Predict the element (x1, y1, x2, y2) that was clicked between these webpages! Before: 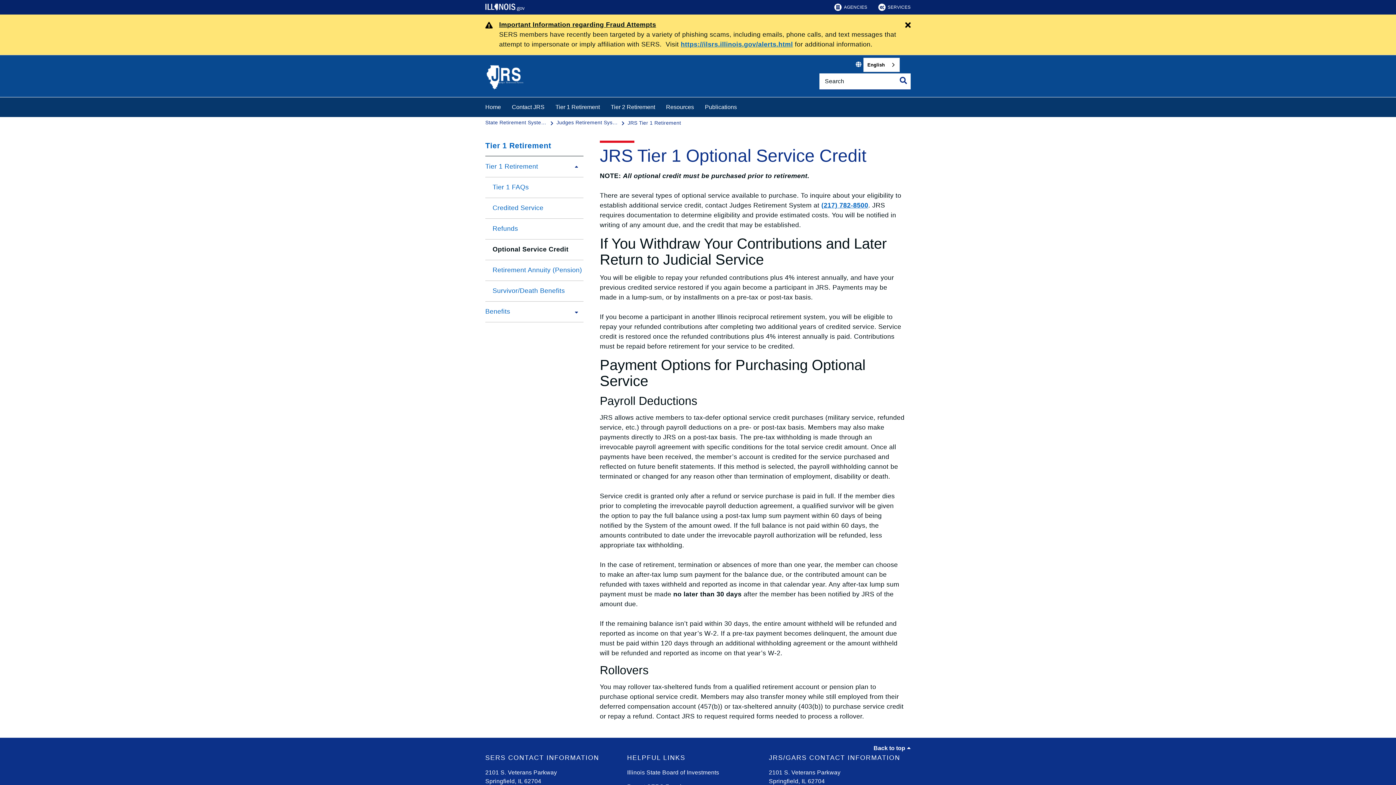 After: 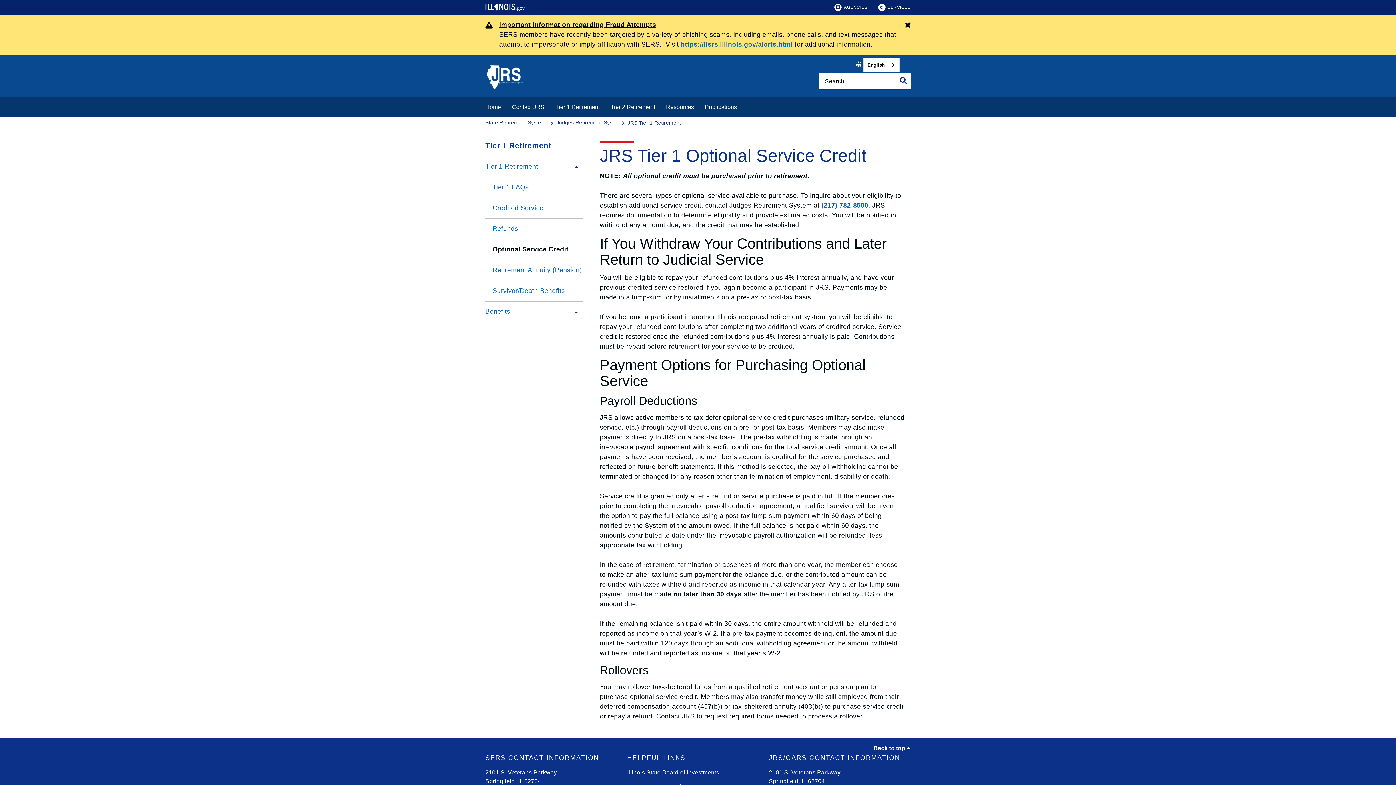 Action: label: Tier 1 Retirement bbox: (485, 141, 551, 149)